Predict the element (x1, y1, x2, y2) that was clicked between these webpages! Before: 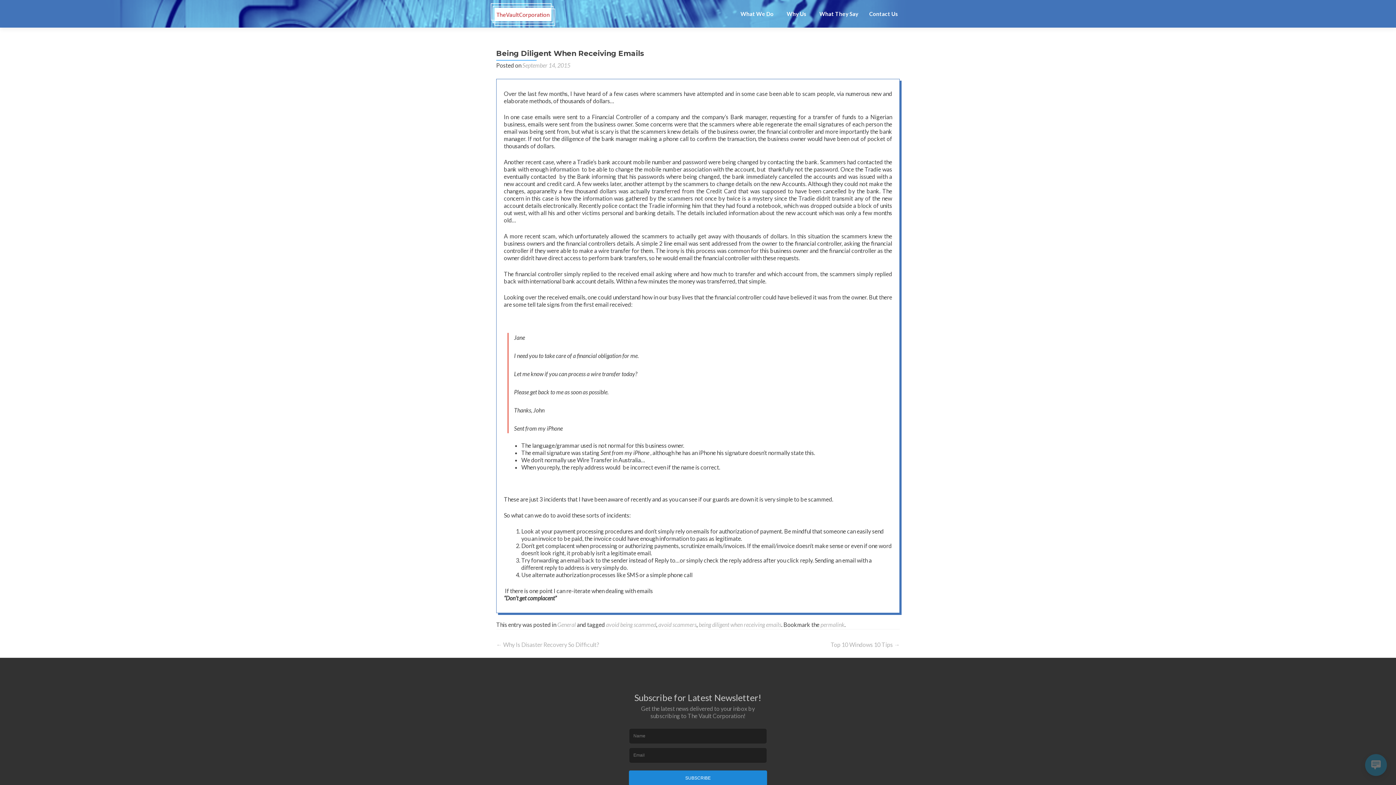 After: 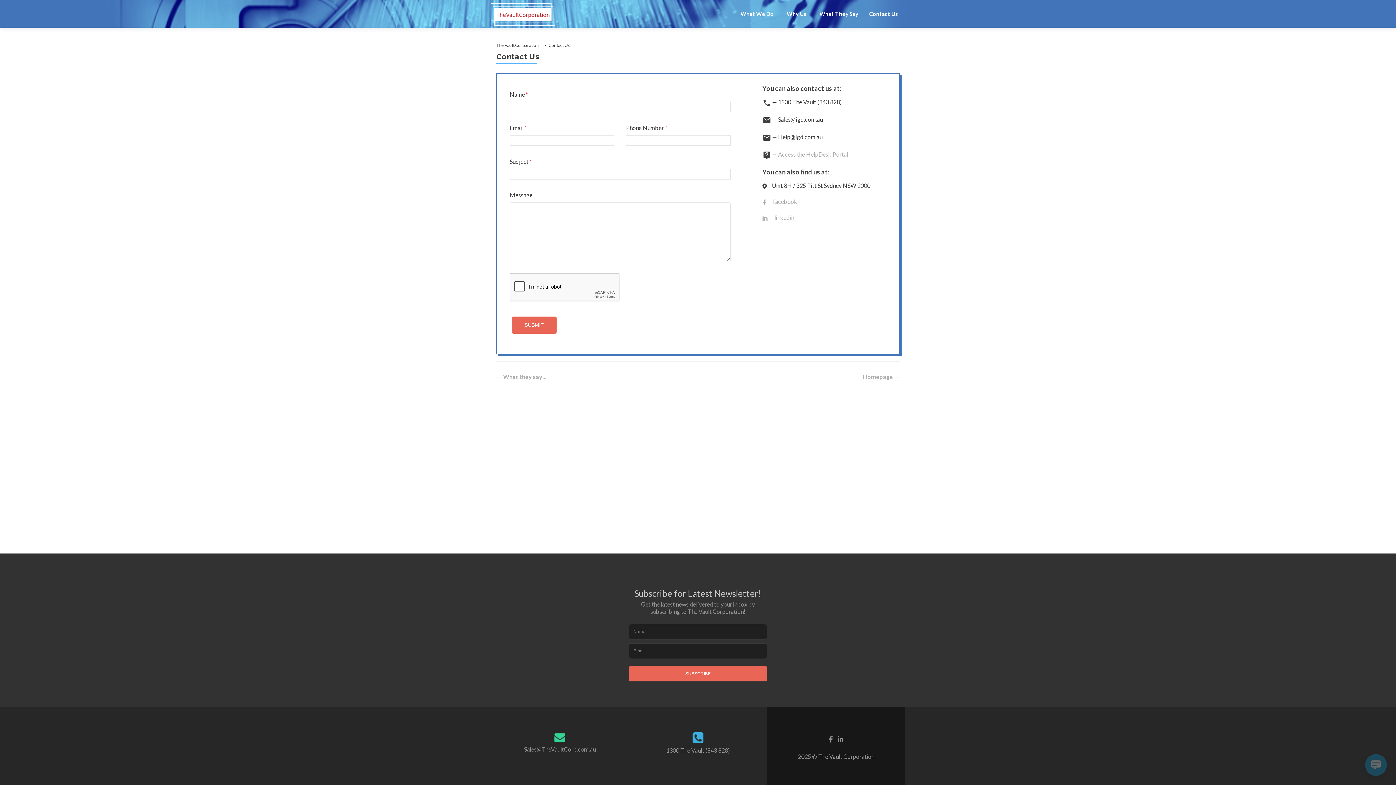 Action: label: Contact Us bbox: (865, 6, 901, 21)